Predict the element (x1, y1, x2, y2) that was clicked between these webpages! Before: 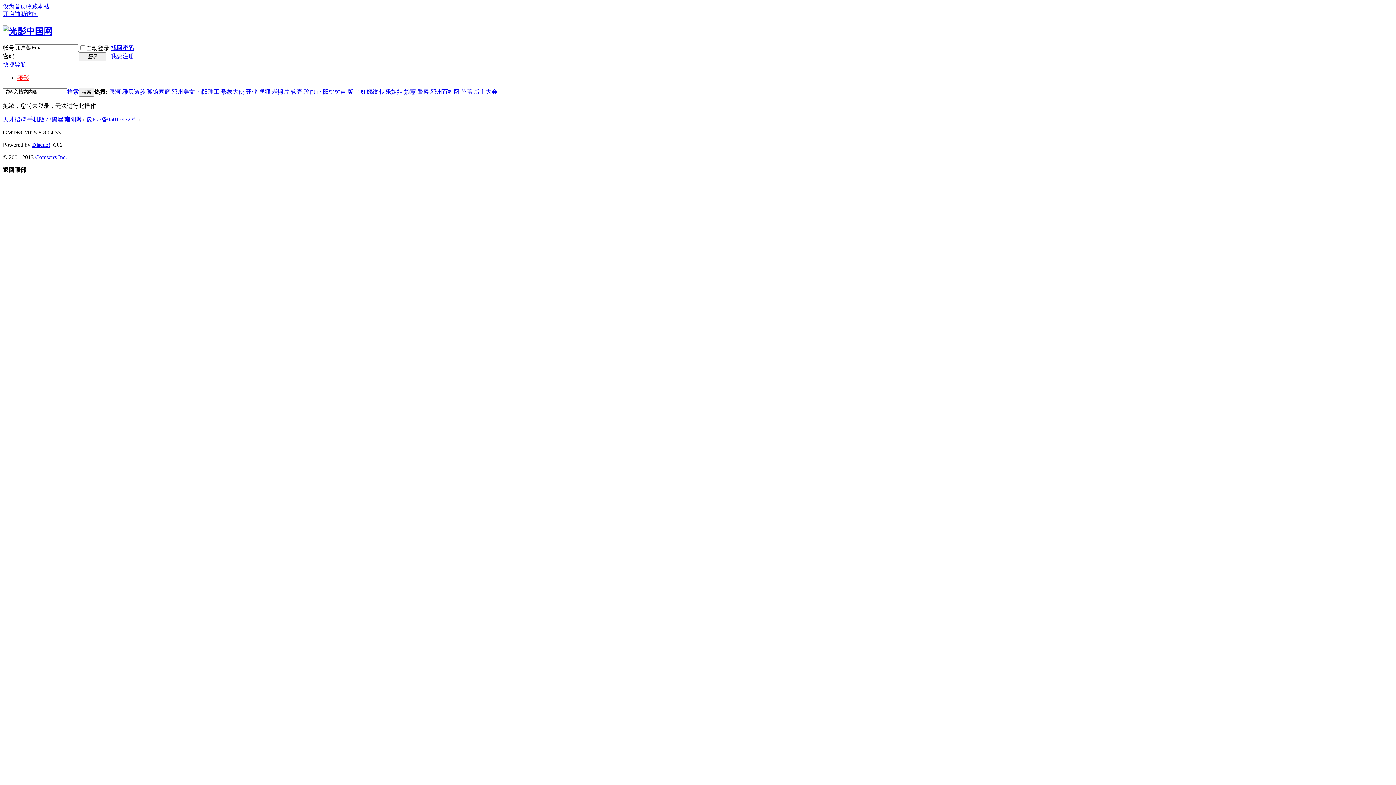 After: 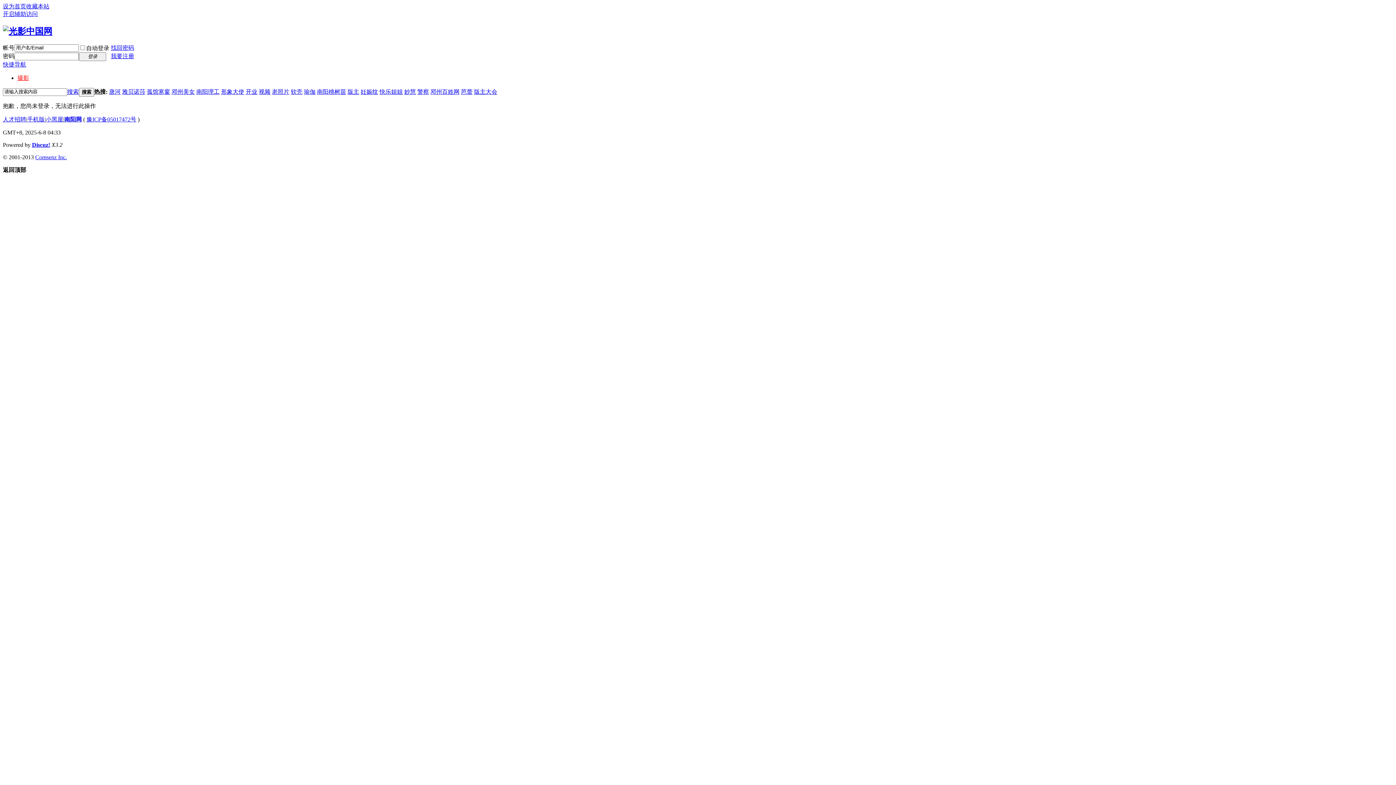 Action: label: 南阳桃树苗 bbox: (317, 88, 346, 94)